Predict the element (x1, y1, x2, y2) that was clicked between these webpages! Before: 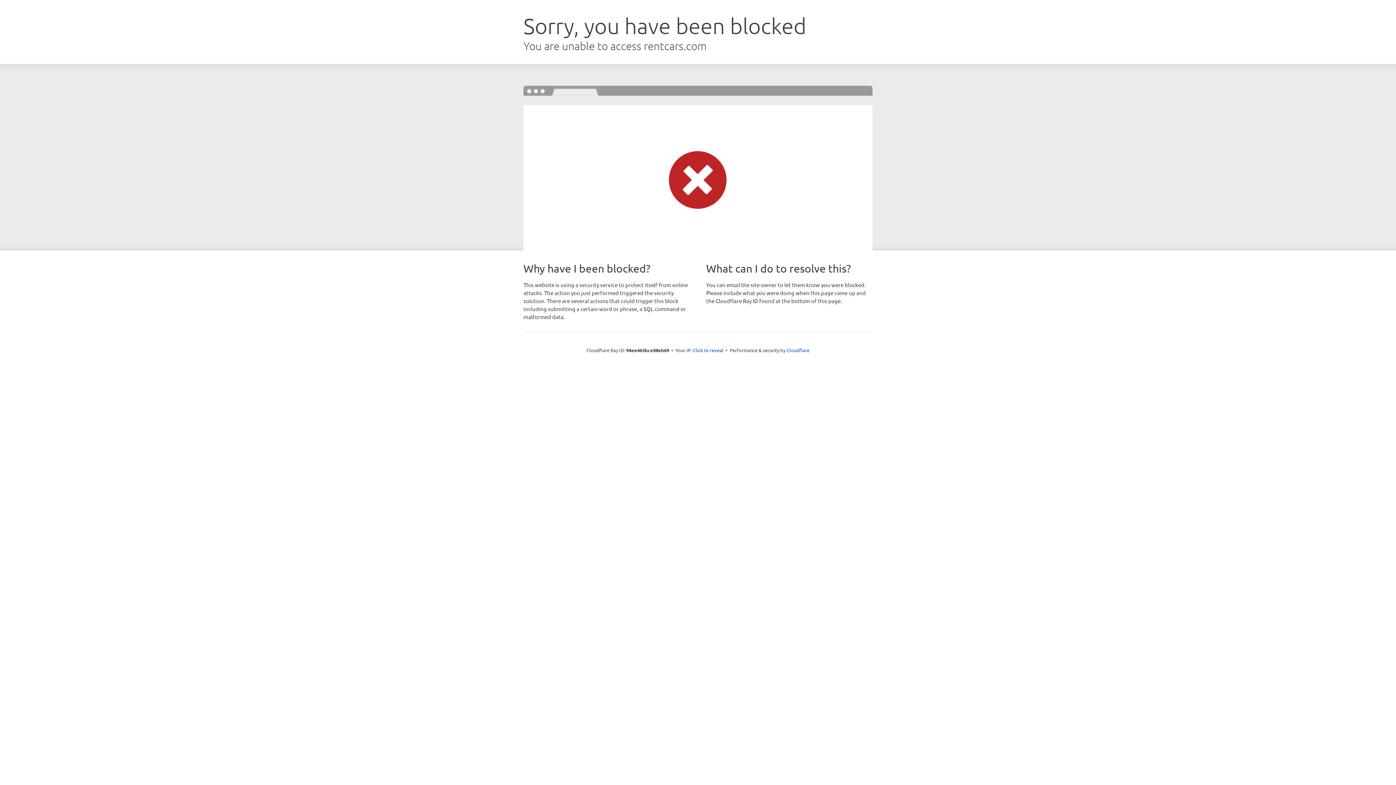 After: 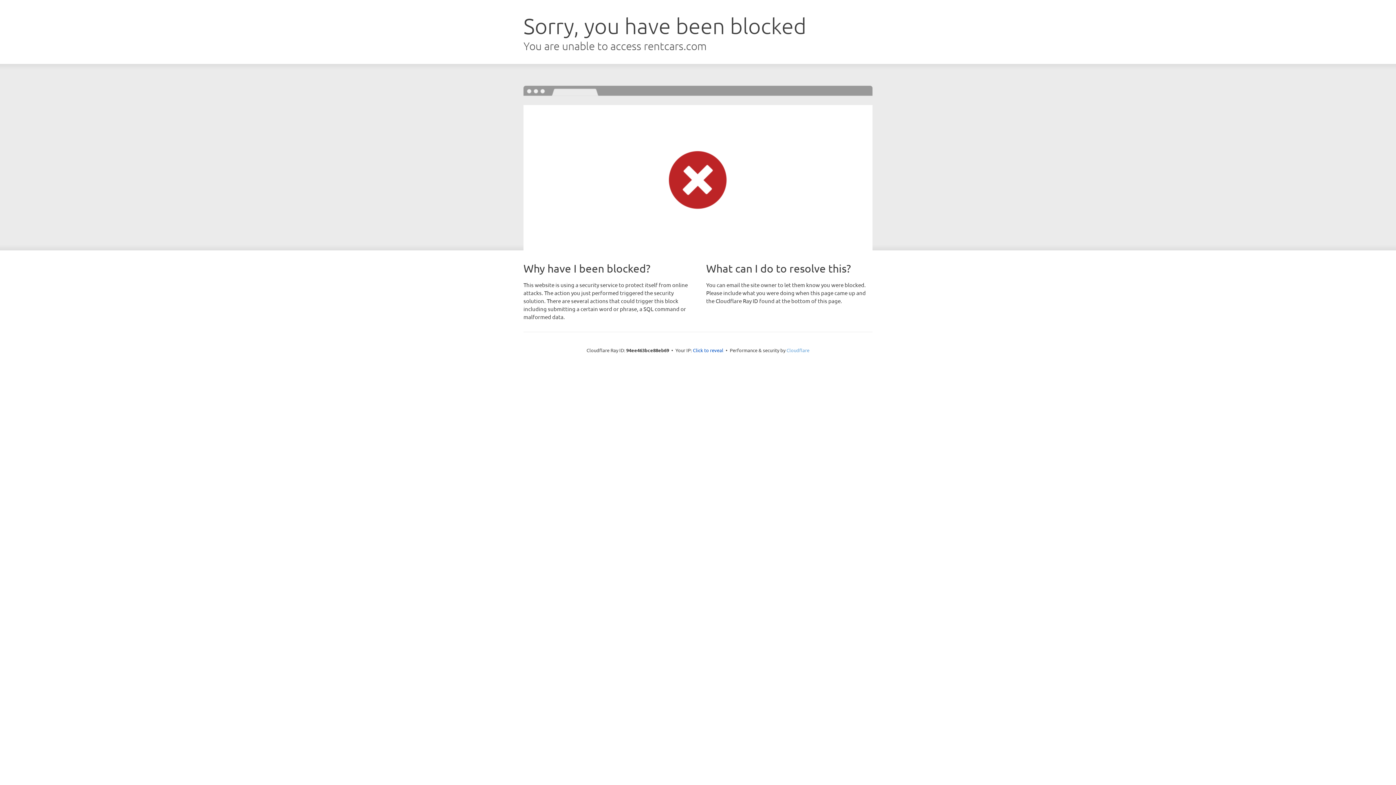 Action: label: Cloudflare bbox: (786, 347, 809, 353)